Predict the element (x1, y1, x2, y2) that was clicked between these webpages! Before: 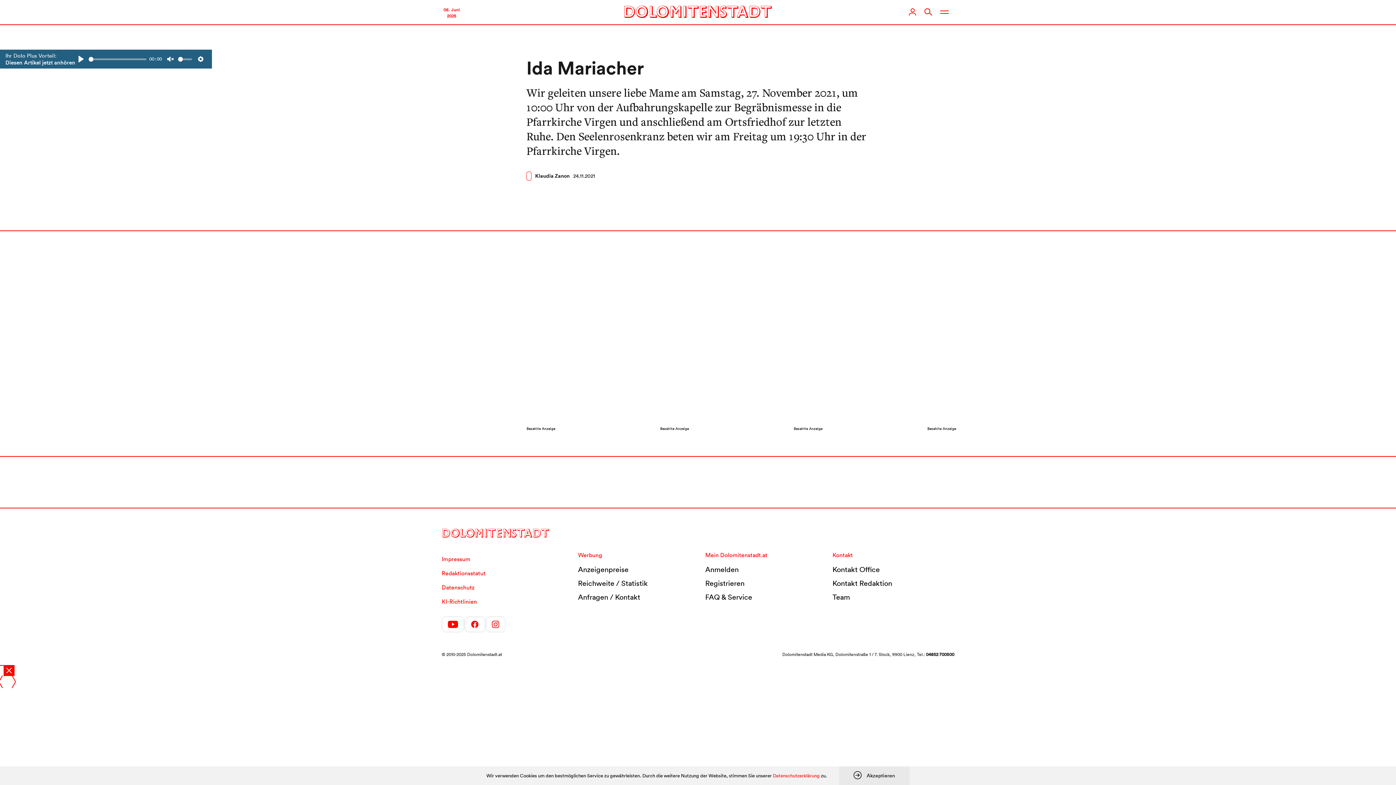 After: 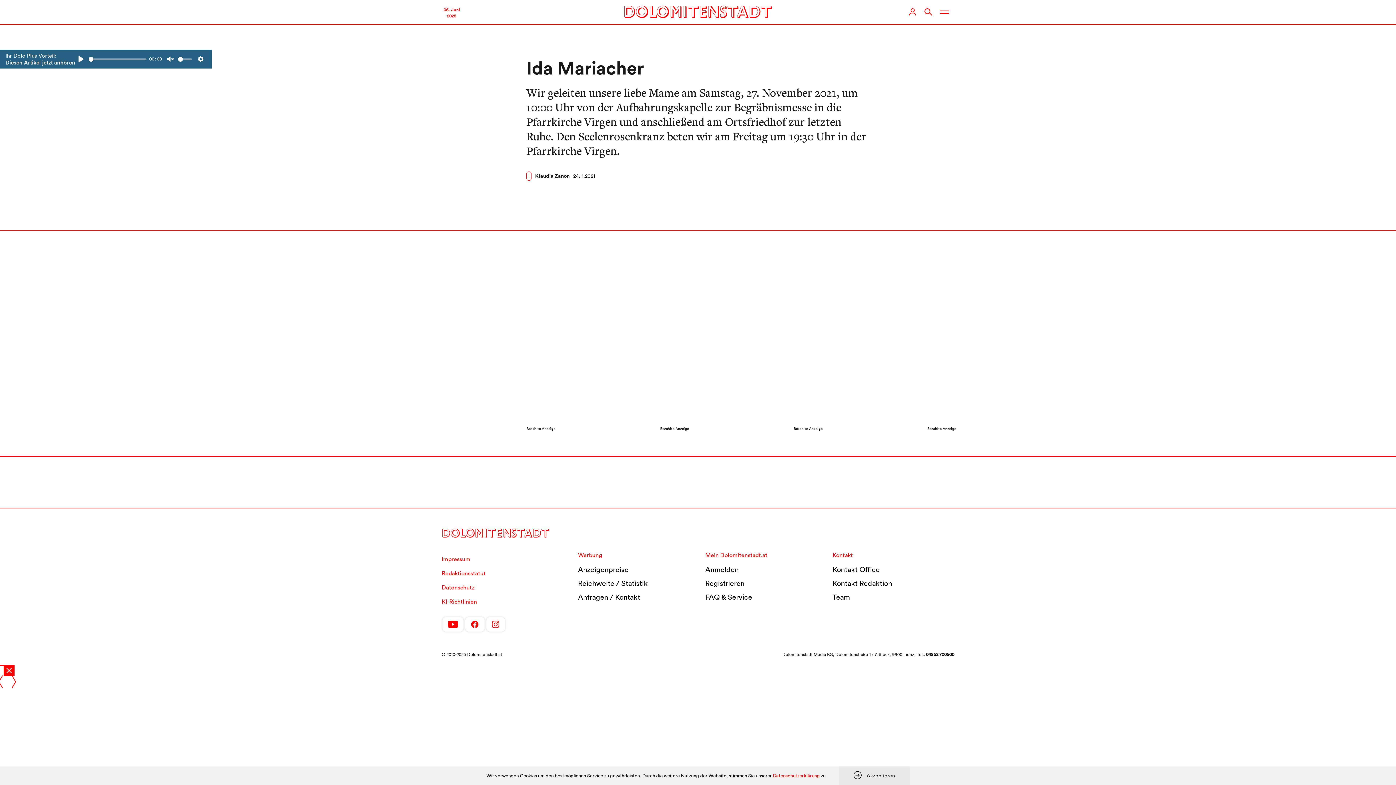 Action: bbox: (526, 171, 531, 180)